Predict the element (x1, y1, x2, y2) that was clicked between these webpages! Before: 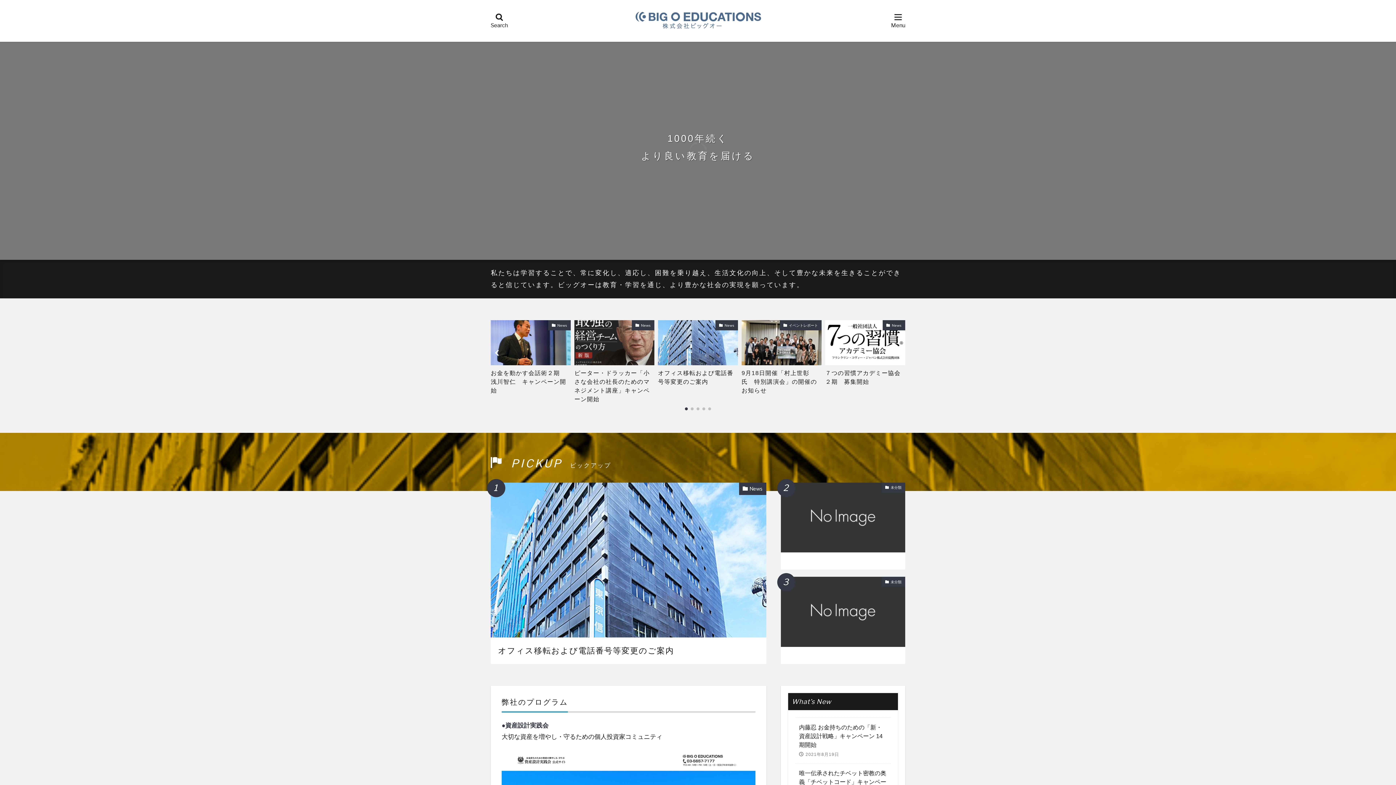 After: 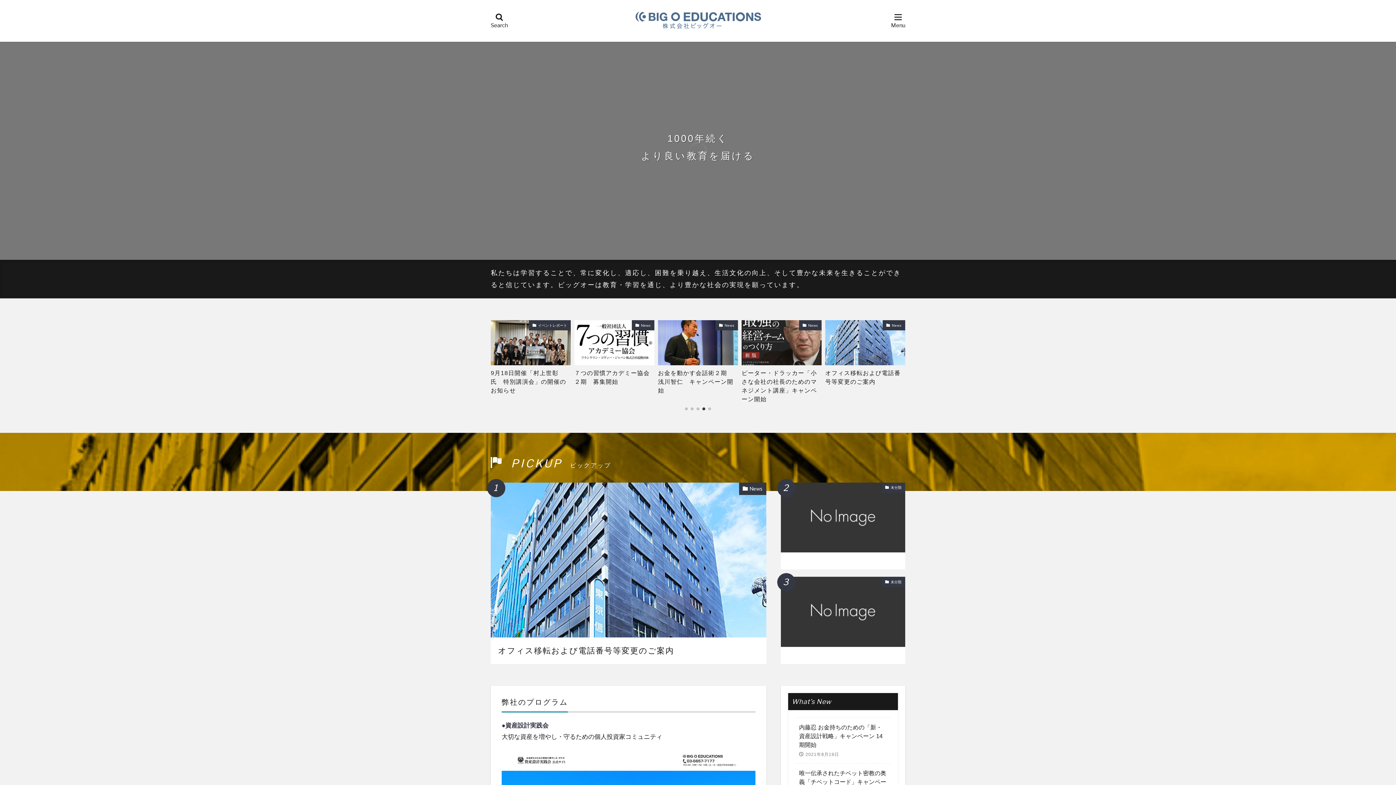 Action: label: Previous slide bbox: (490, 342, 505, 363)